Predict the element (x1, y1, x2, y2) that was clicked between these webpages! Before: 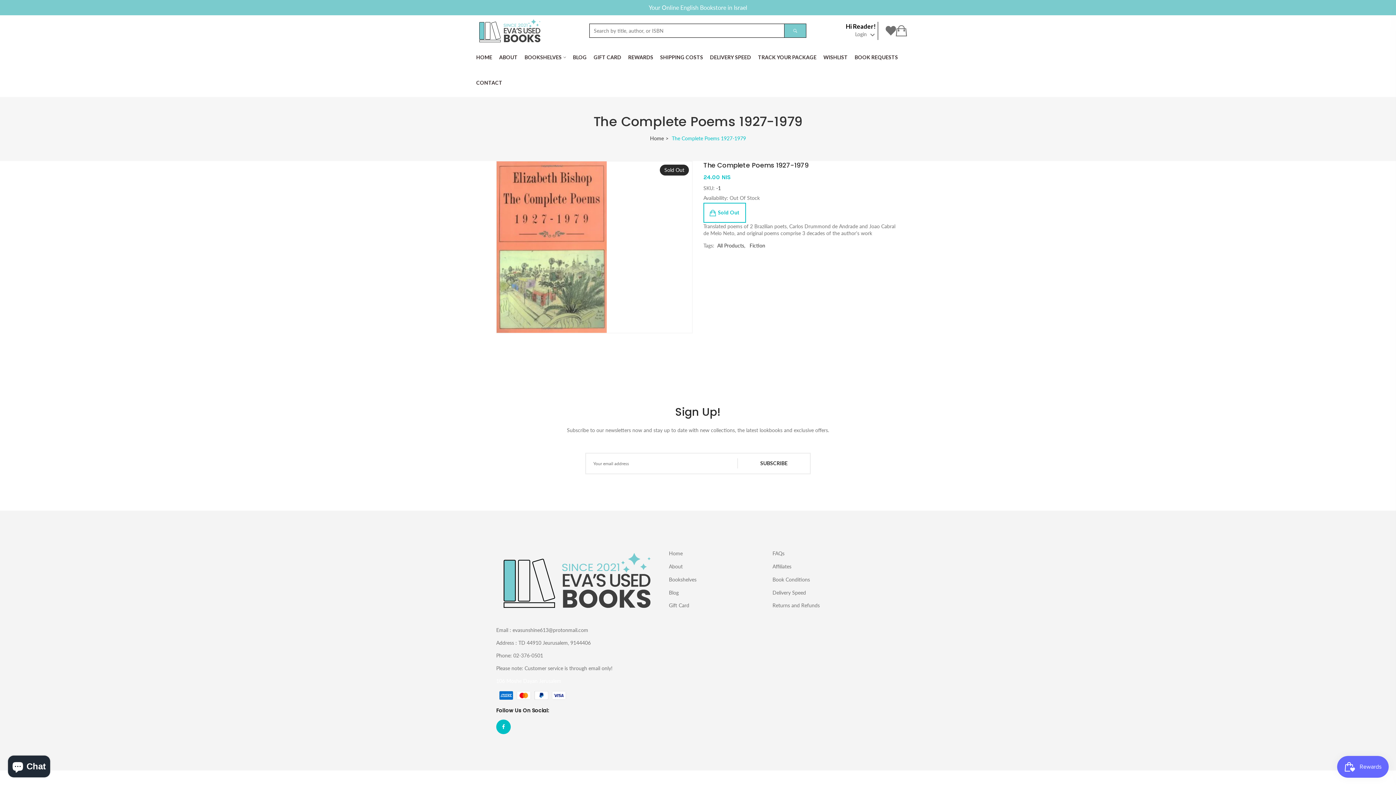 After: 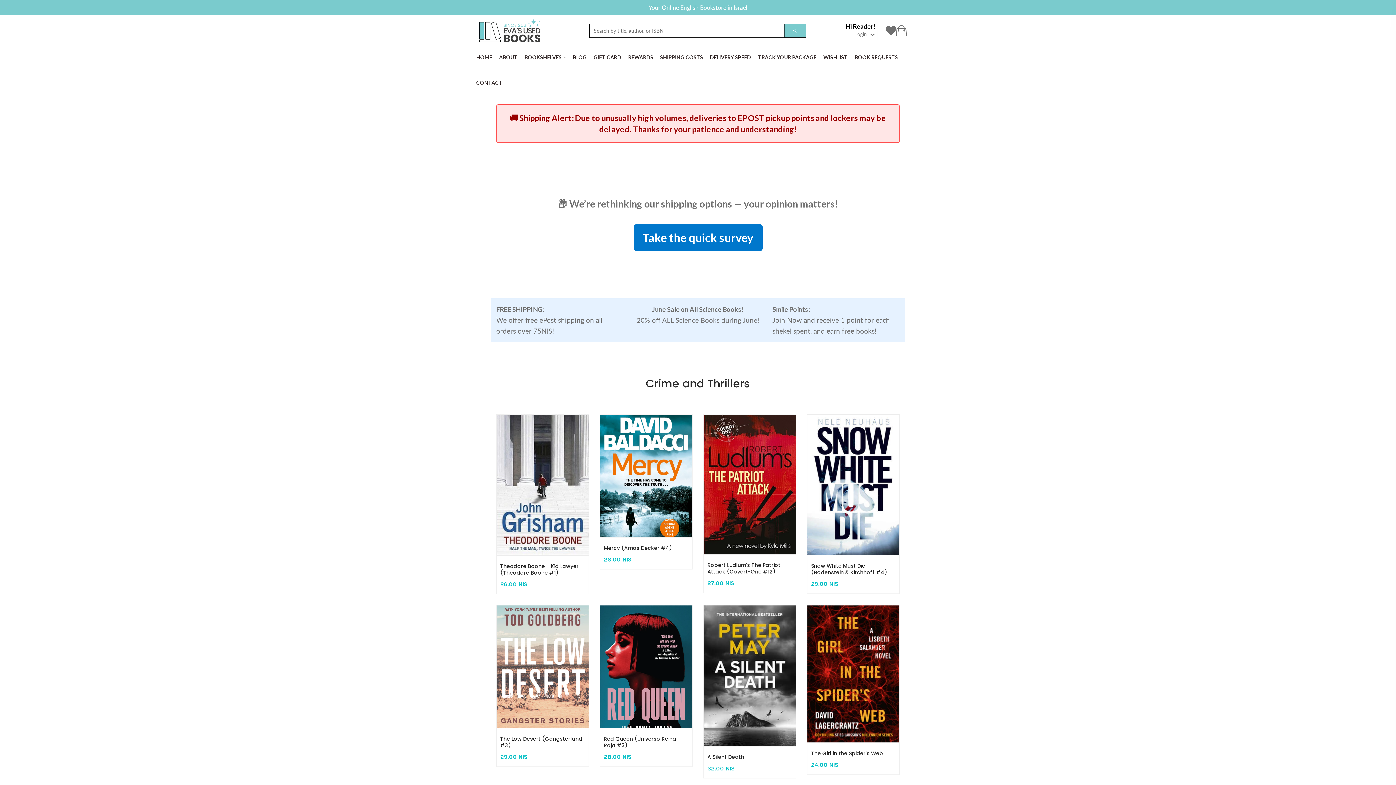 Action: label: WISHLIST bbox: (823, 44, 848, 70)